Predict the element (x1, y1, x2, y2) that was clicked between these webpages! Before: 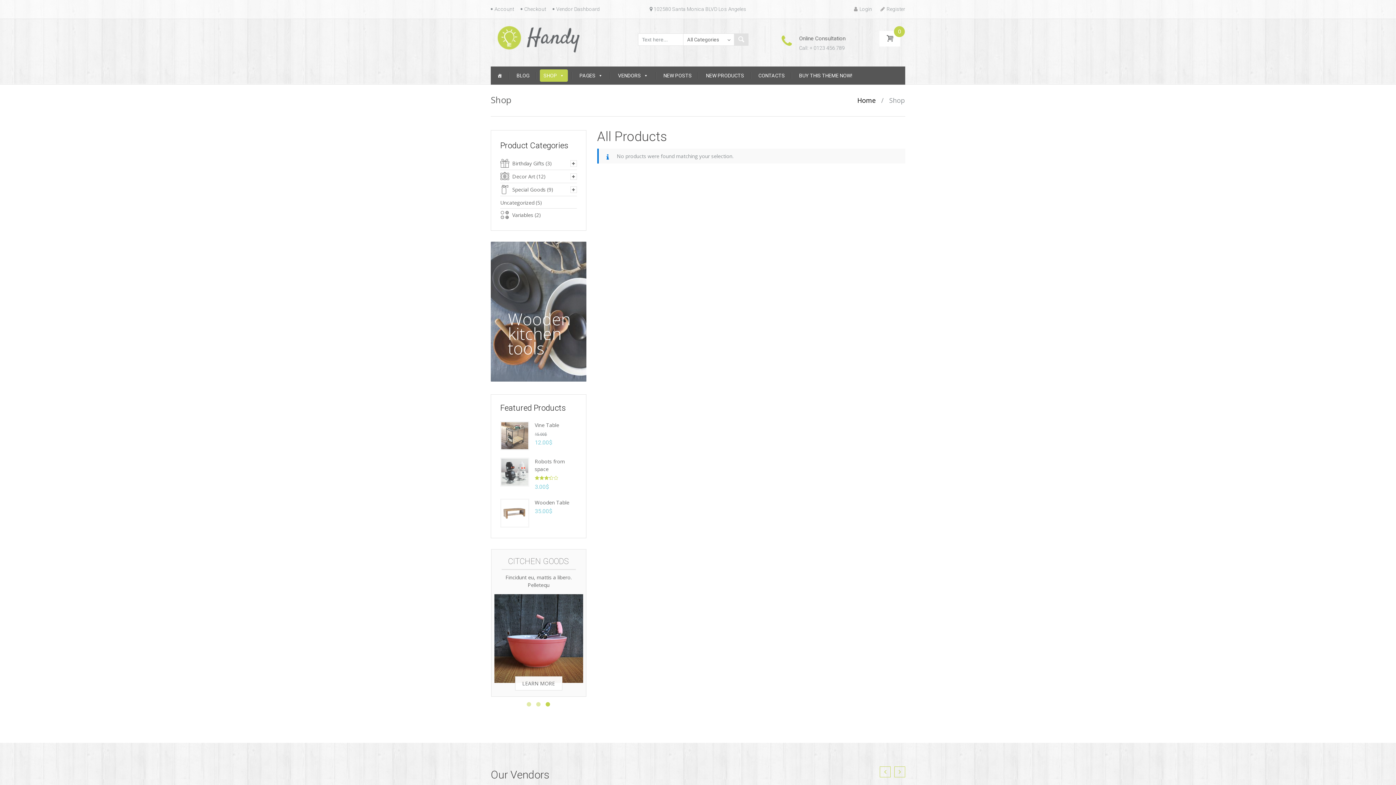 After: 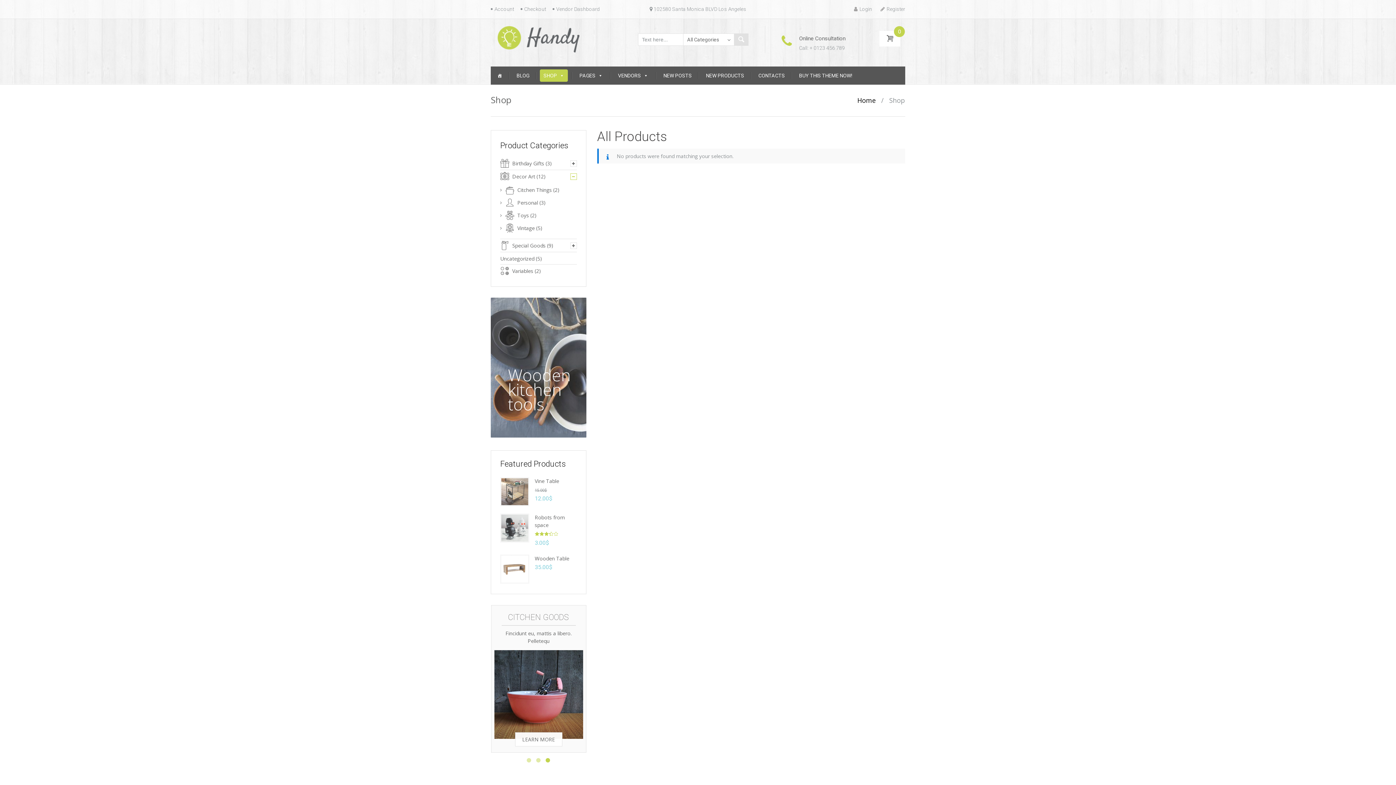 Action: bbox: (570, 173, 576, 180)